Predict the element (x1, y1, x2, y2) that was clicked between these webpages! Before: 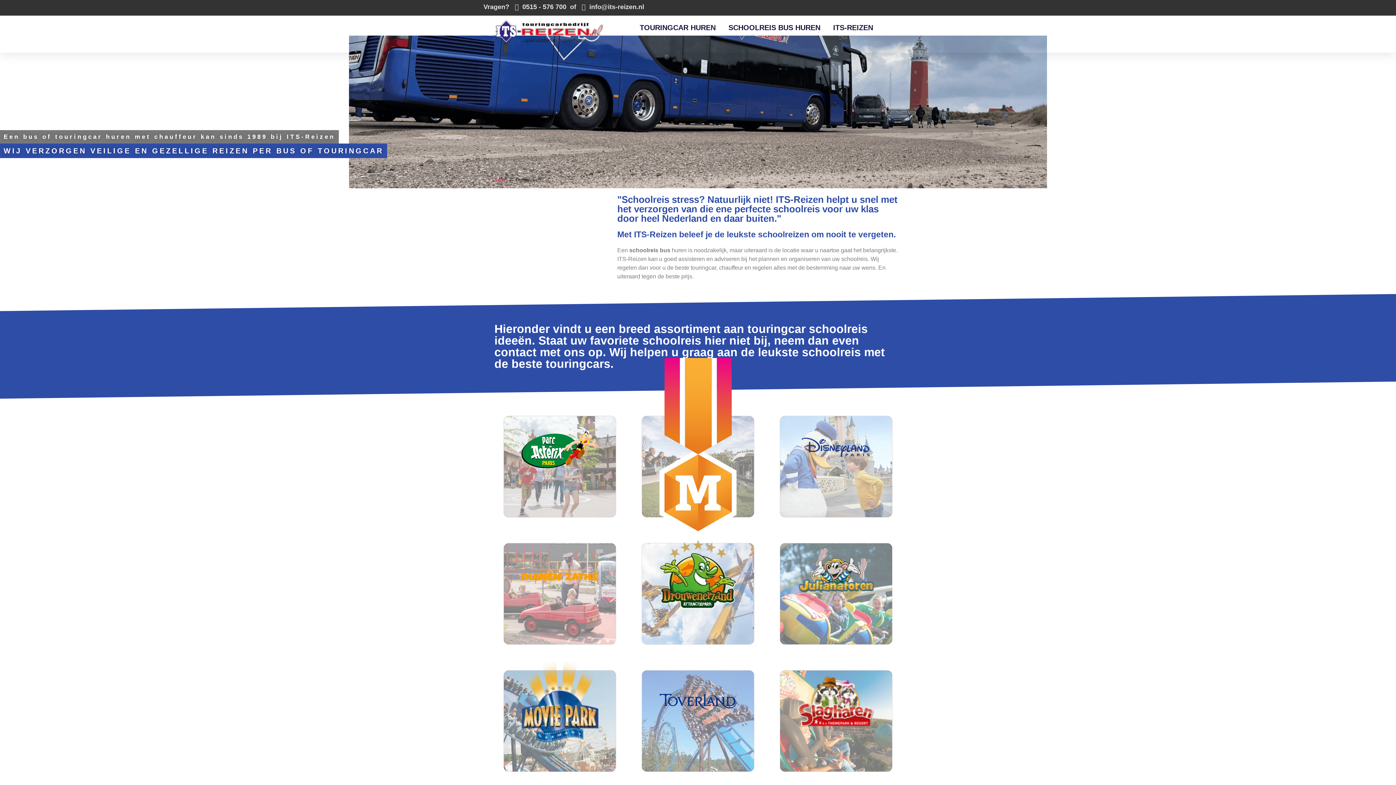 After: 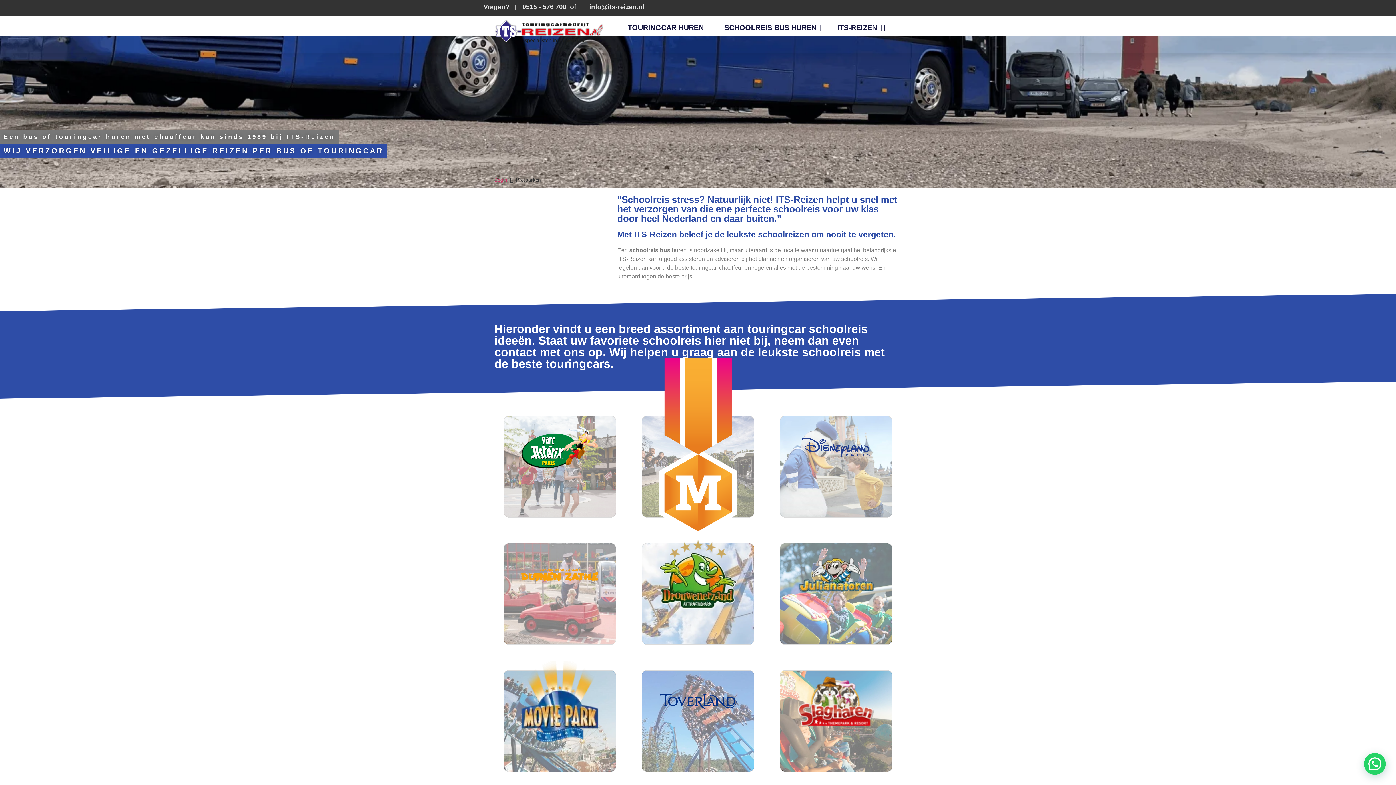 Action: label: 0515 - 576 700 bbox: (522, 3, 566, 10)